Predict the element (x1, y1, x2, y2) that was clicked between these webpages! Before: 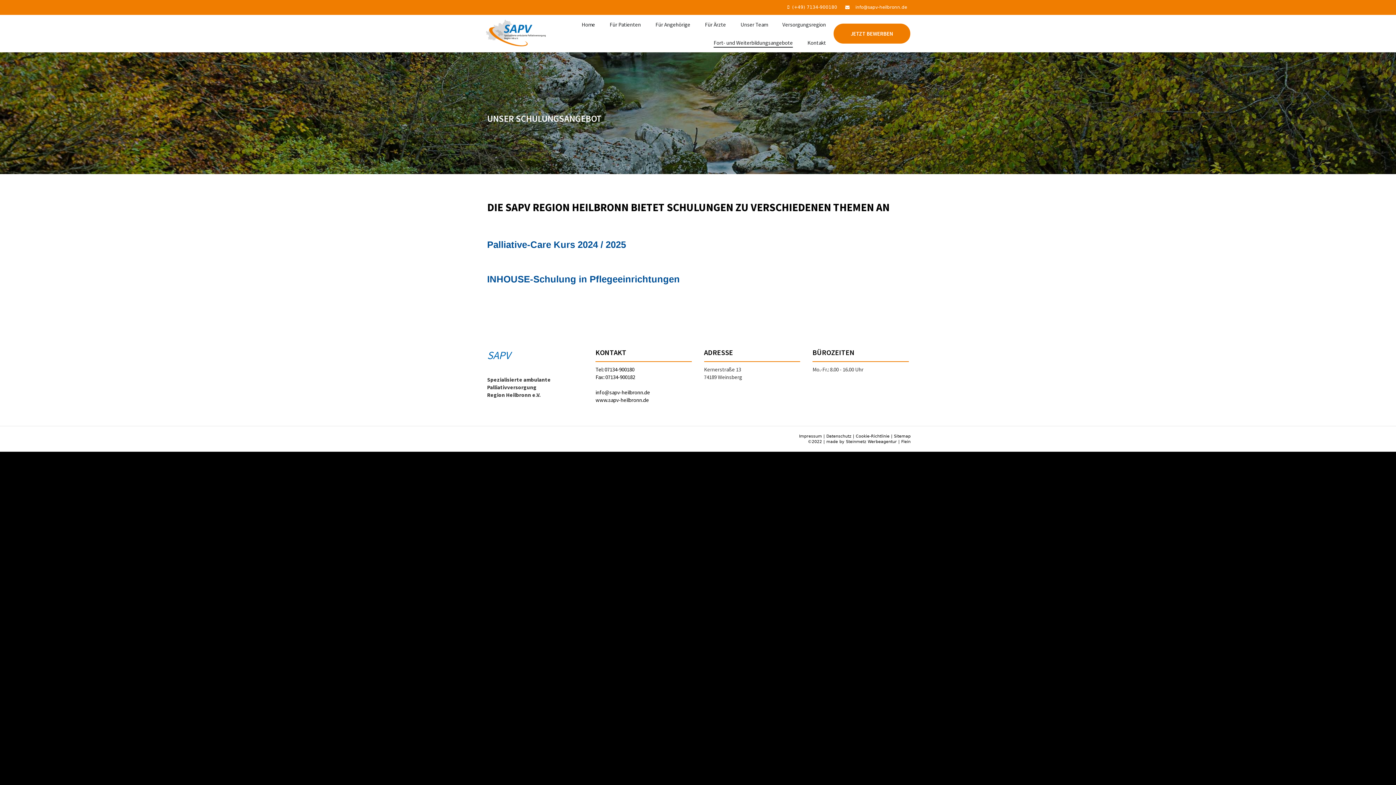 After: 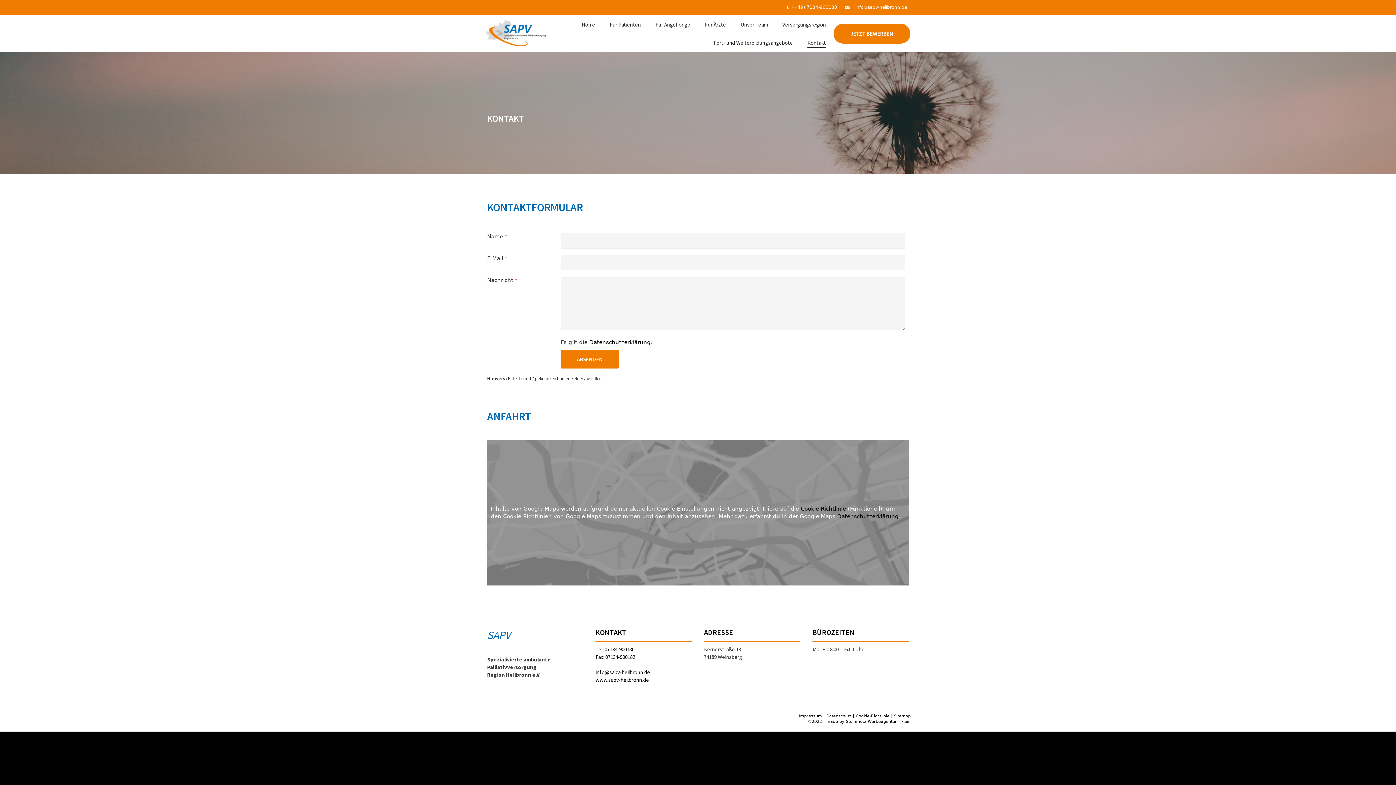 Action: label: Kontakt bbox: (807, 38, 826, 47)